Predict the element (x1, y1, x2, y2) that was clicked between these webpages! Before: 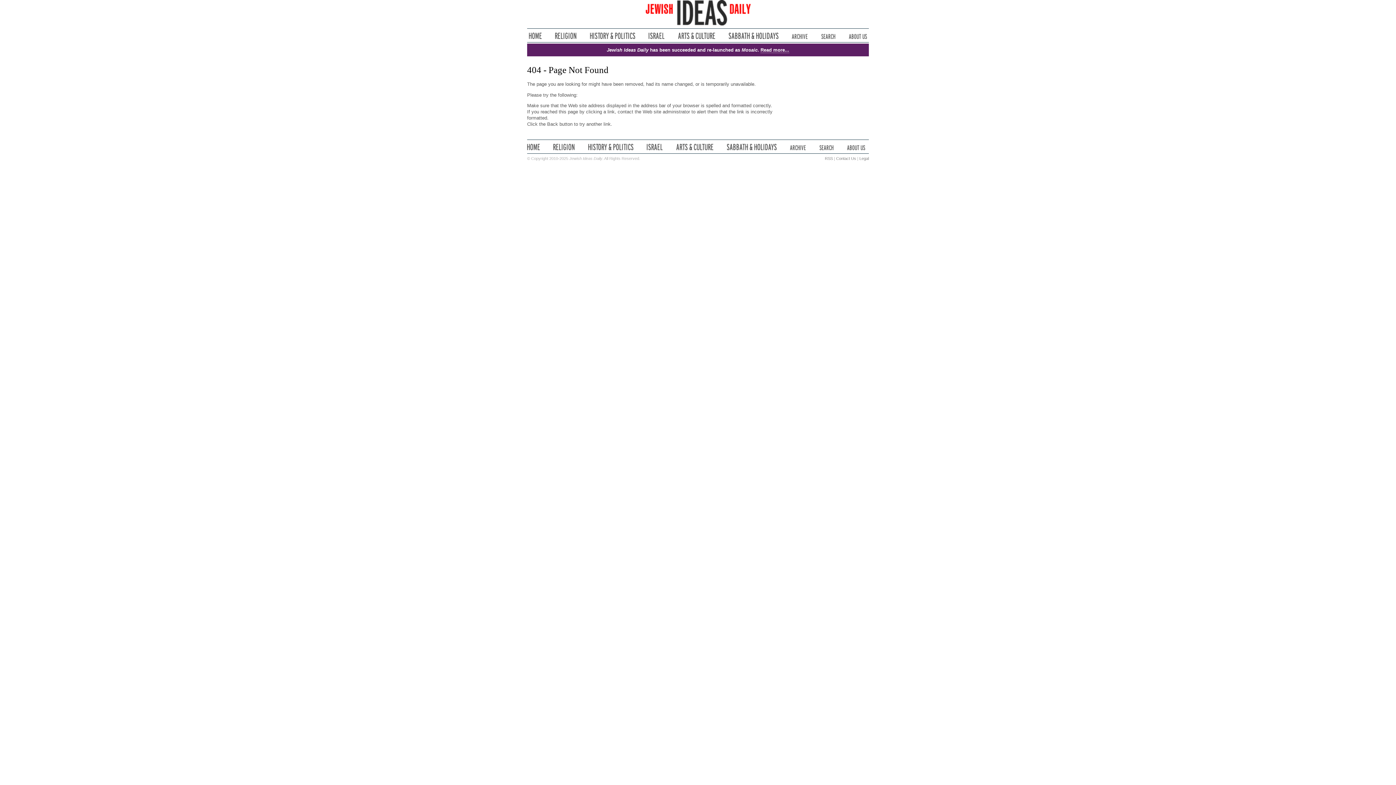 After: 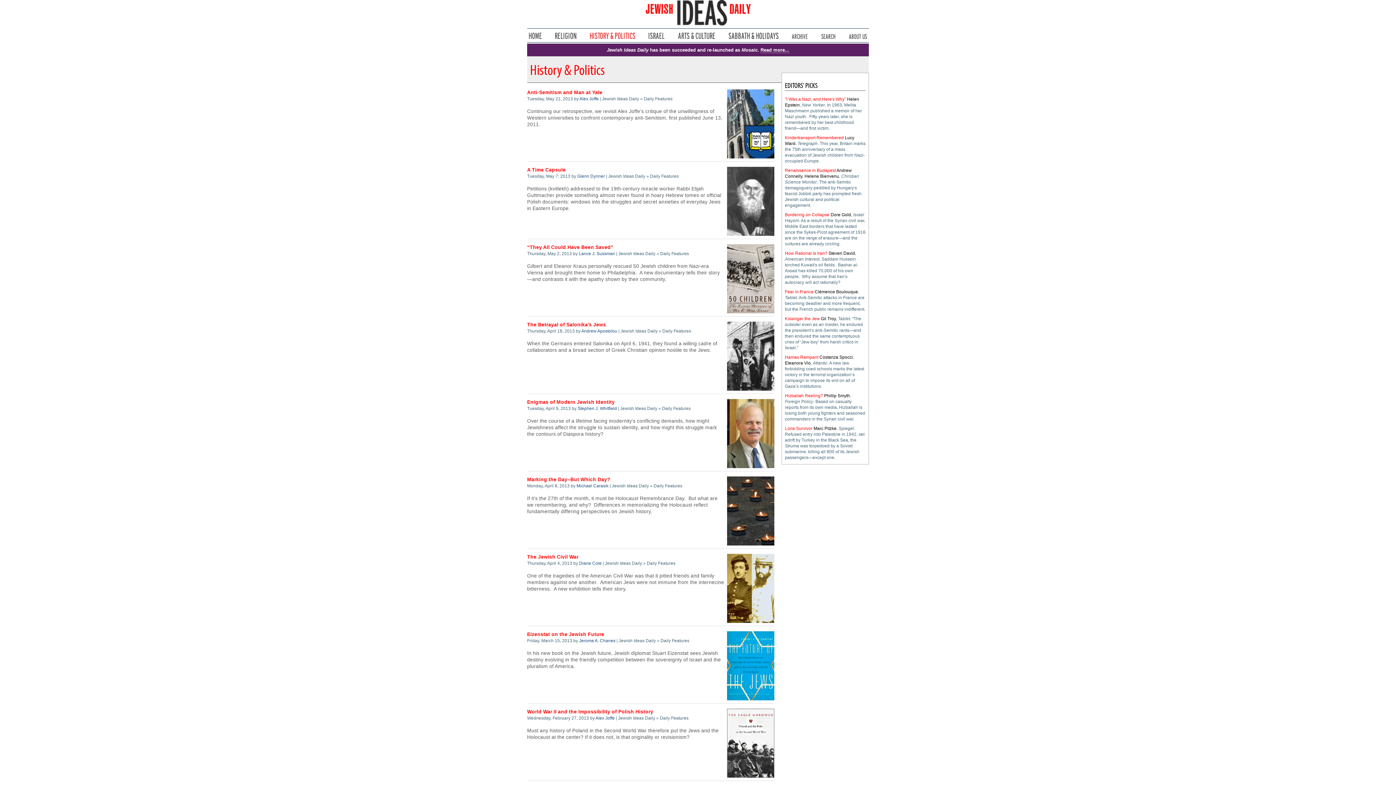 Action: bbox: (588, 144, 633, 150) label: History & Politics